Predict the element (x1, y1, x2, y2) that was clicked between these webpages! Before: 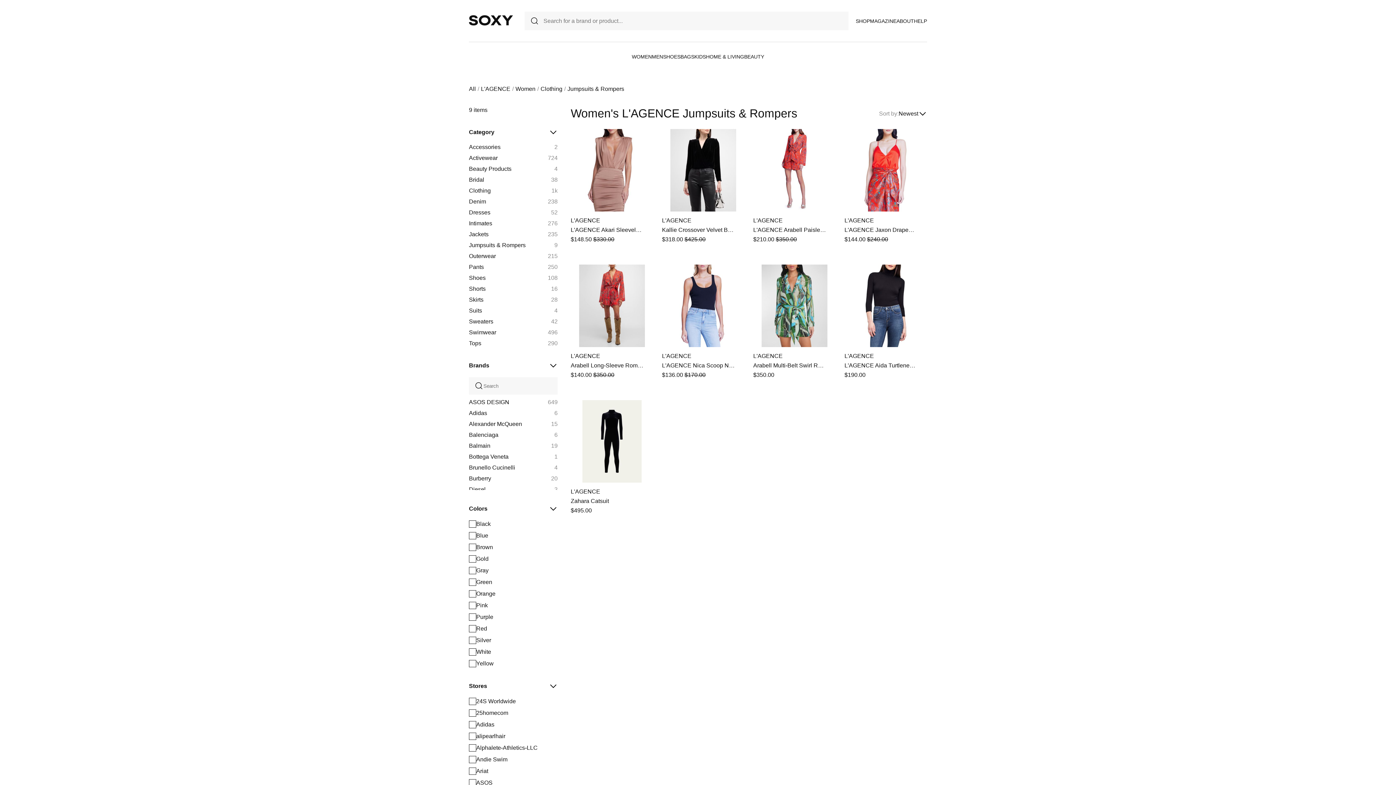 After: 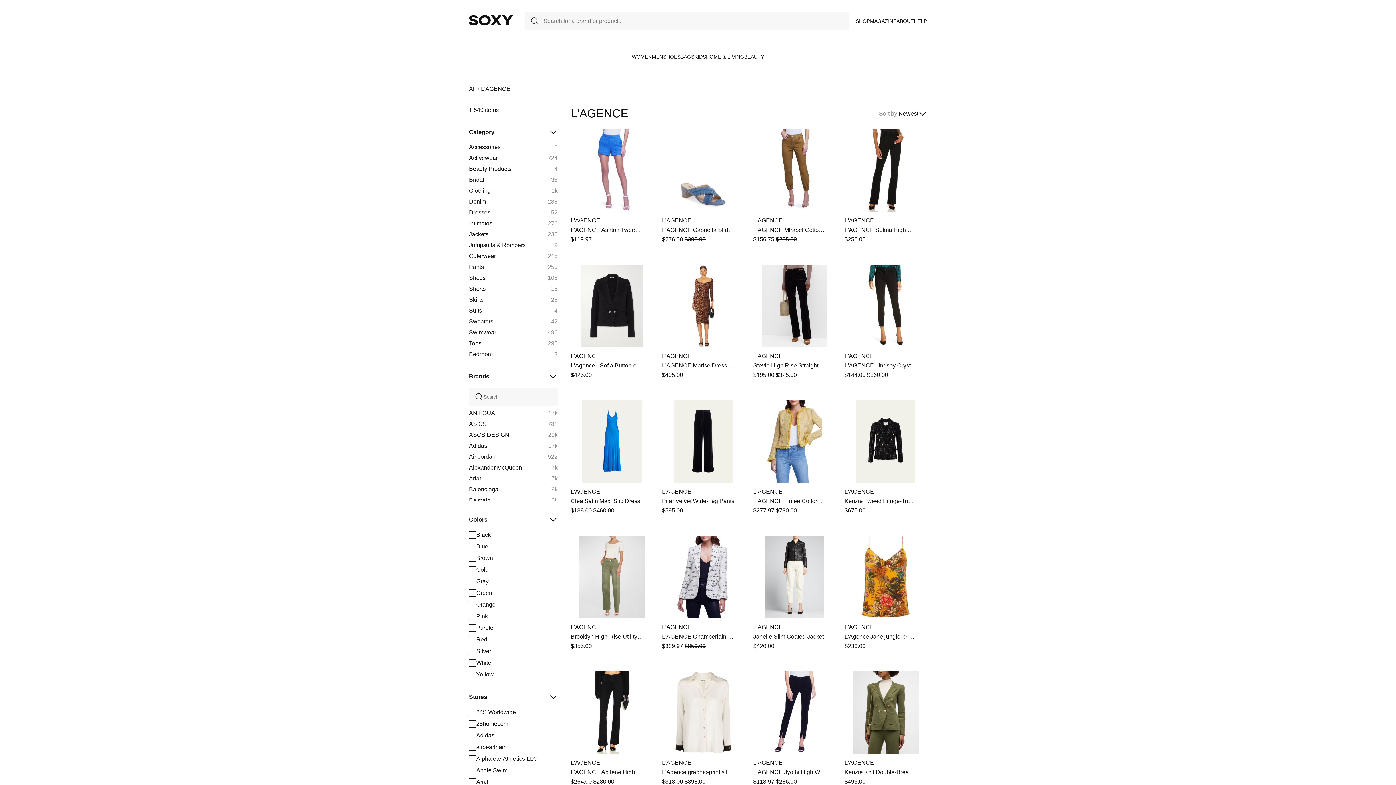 Action: bbox: (570, 217, 600, 223) label: L'AGENCE